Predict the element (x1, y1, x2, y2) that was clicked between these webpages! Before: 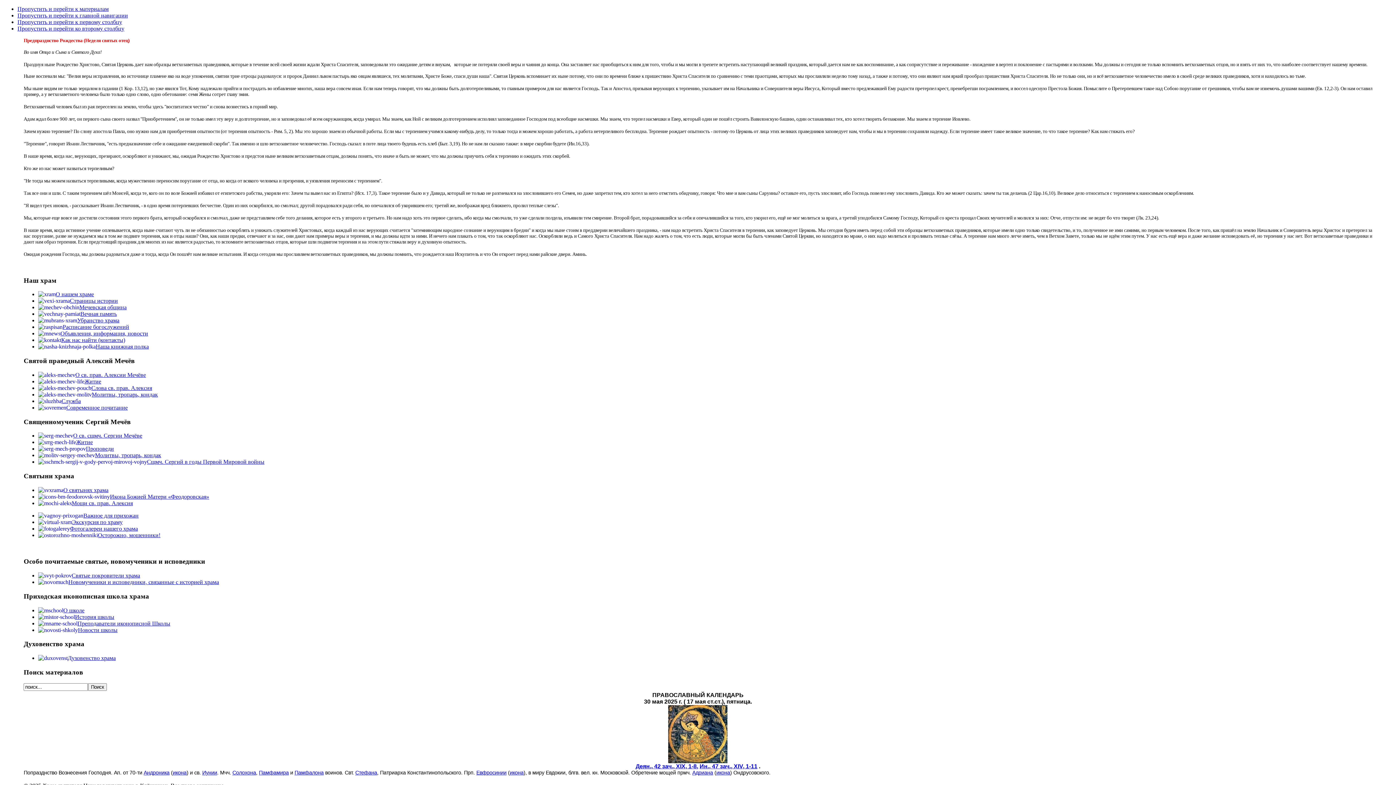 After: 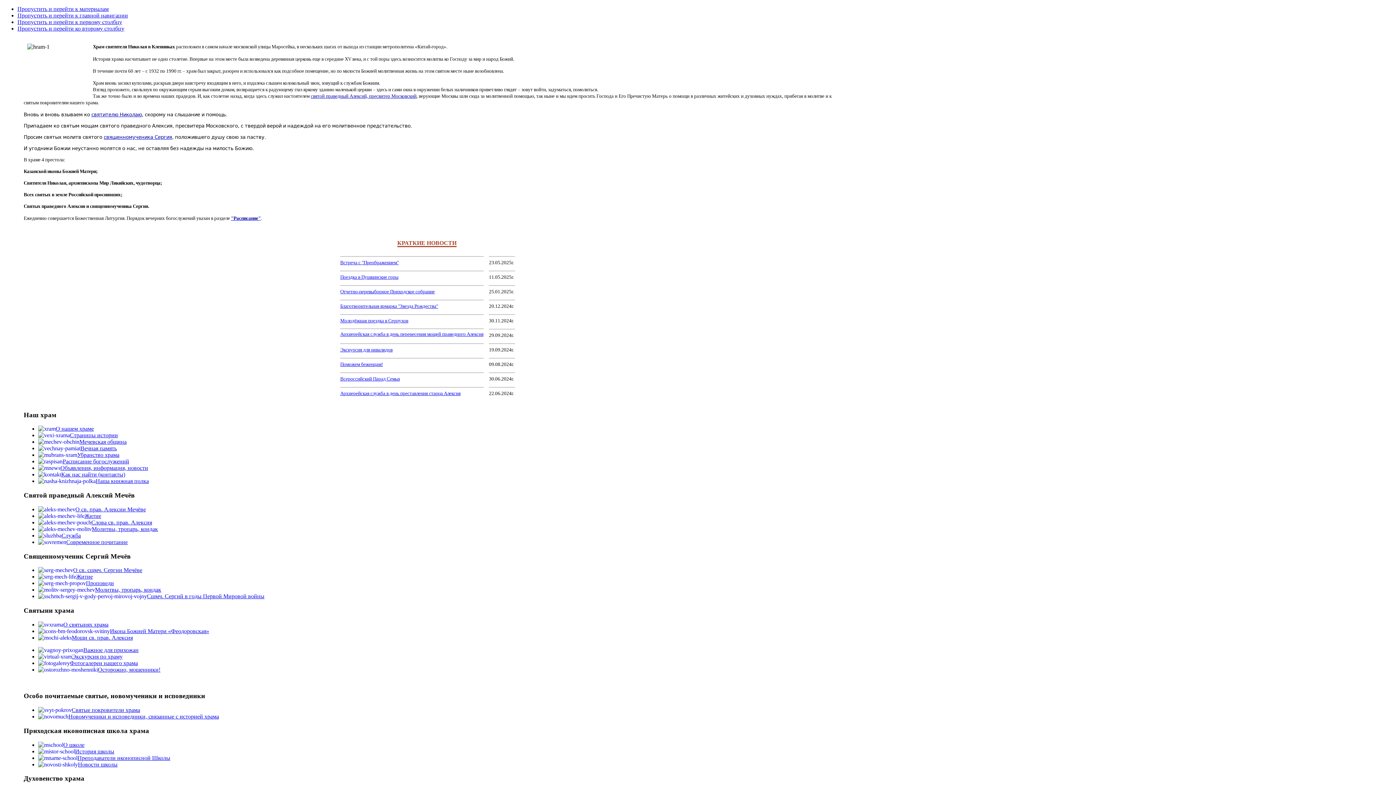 Action: label: О нашем храме bbox: (55, 291, 93, 297)